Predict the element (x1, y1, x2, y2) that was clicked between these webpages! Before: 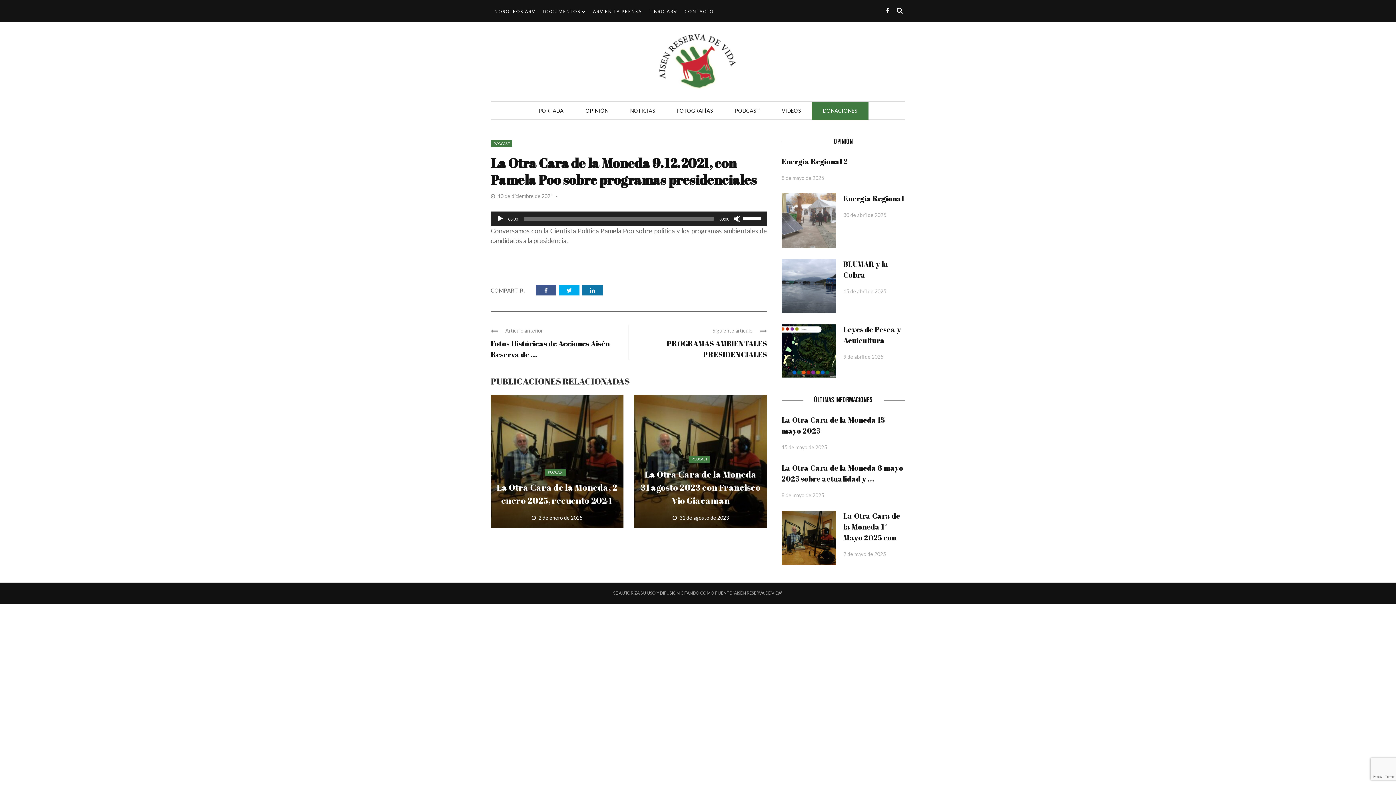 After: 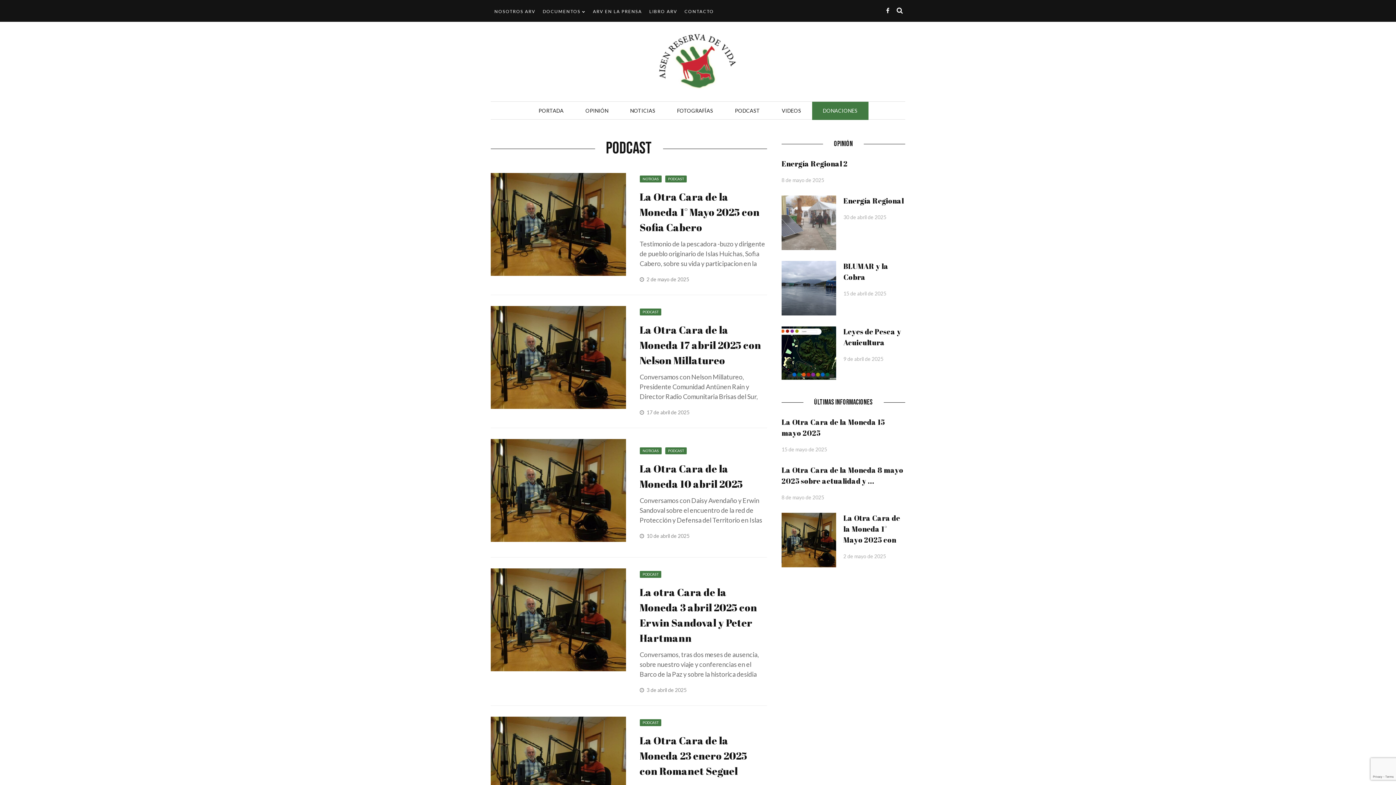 Action: label: PODCAST bbox: (490, 140, 512, 147)